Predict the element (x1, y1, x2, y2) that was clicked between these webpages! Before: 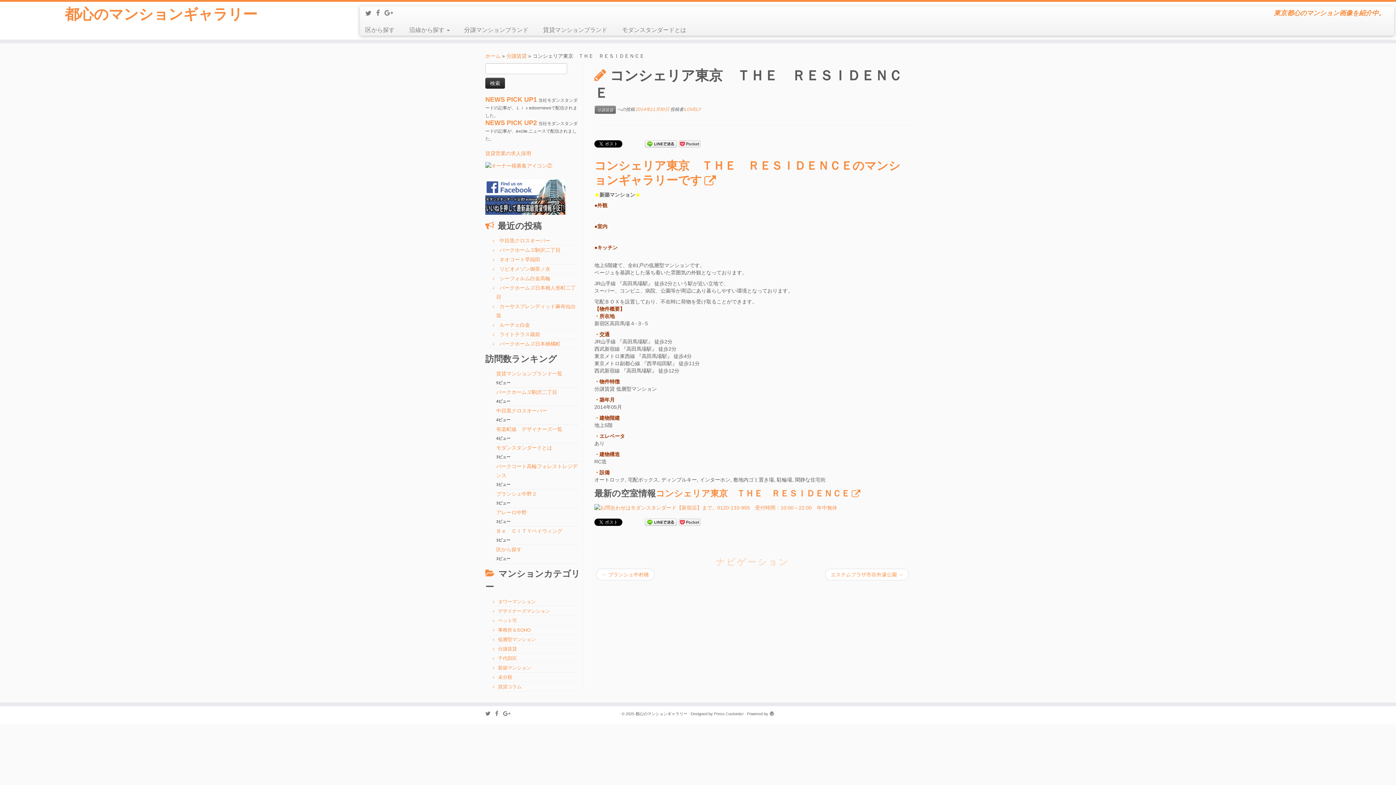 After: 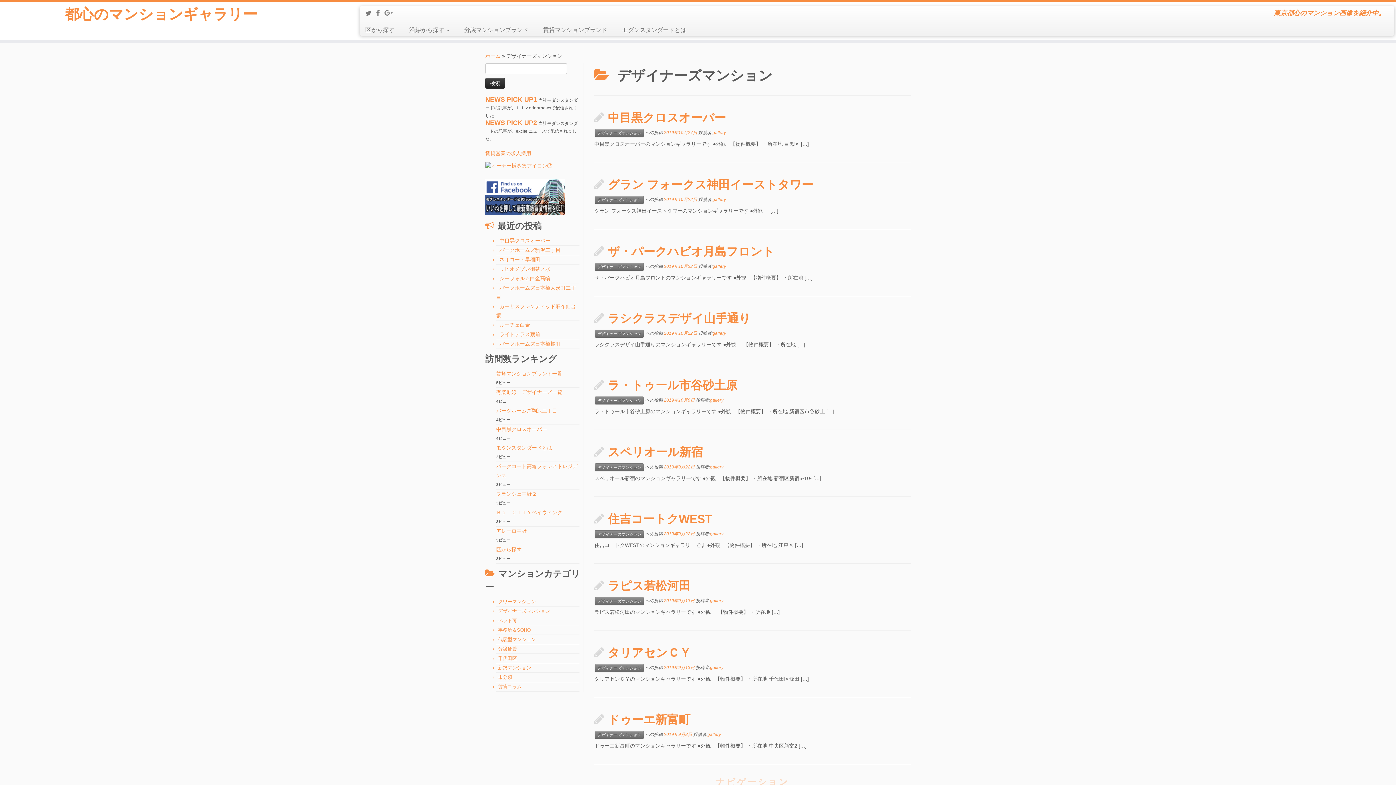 Action: label: デザイナーズマンション bbox: (498, 608, 550, 614)